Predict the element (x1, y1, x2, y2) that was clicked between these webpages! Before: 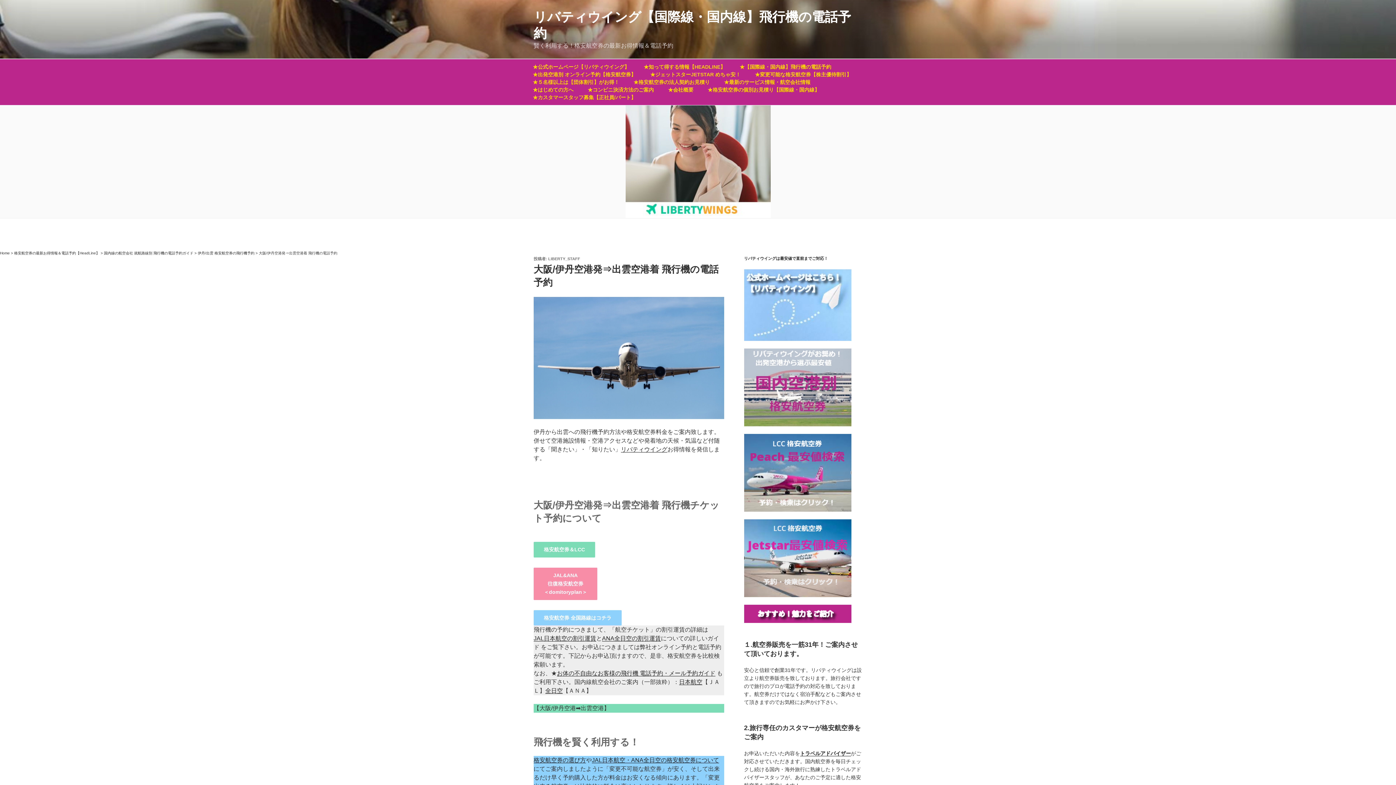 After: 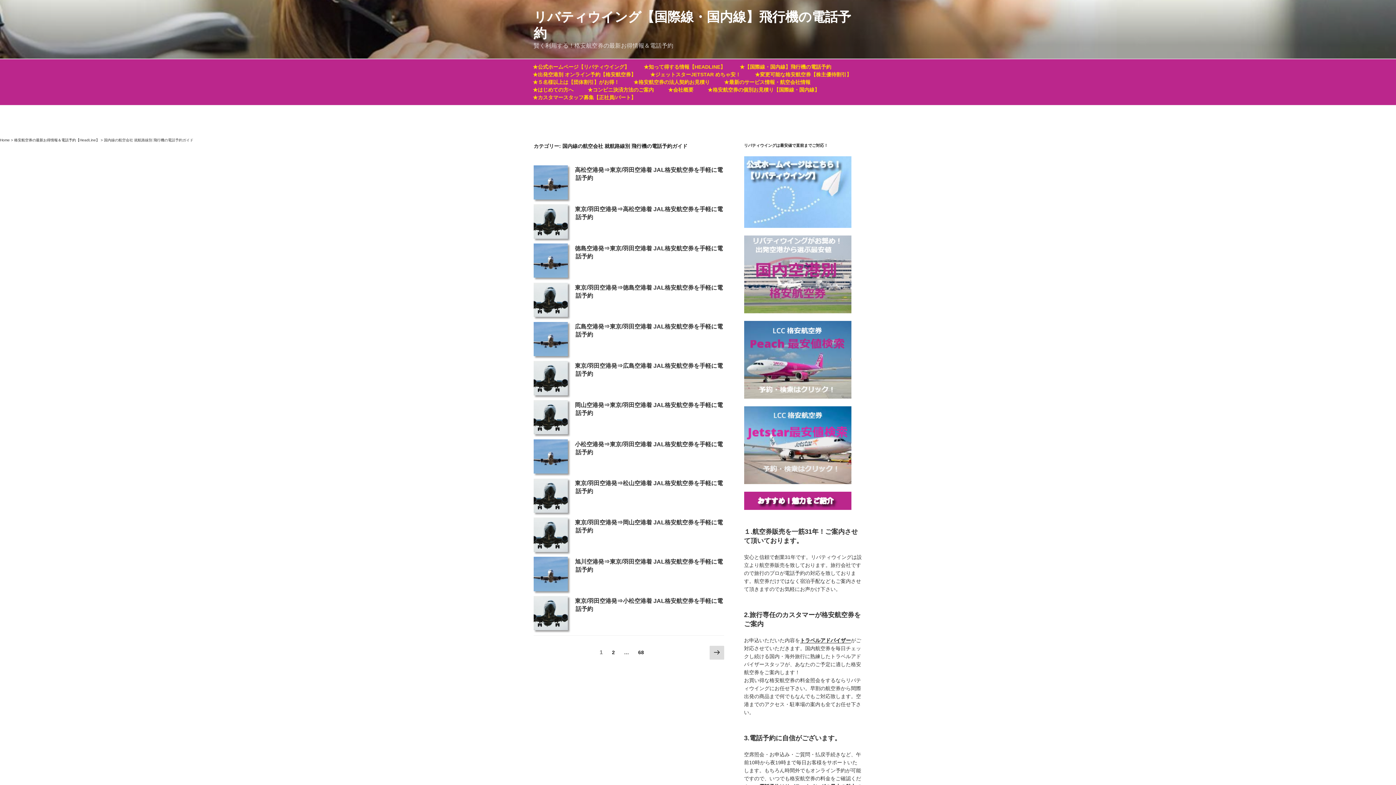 Action: bbox: (104, 251, 193, 255) label: 国内線の航空会社 就航路線別 飛行機の電話予約ガイド